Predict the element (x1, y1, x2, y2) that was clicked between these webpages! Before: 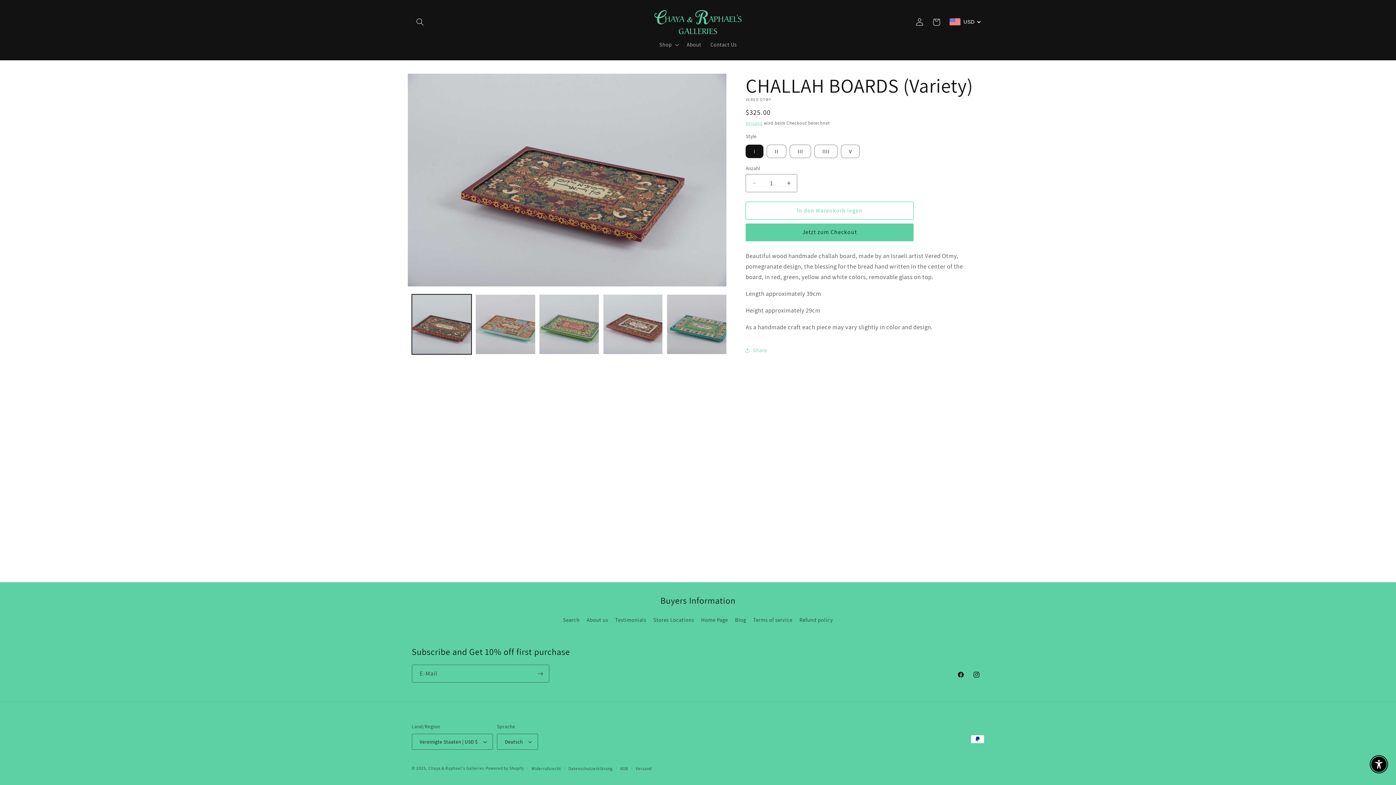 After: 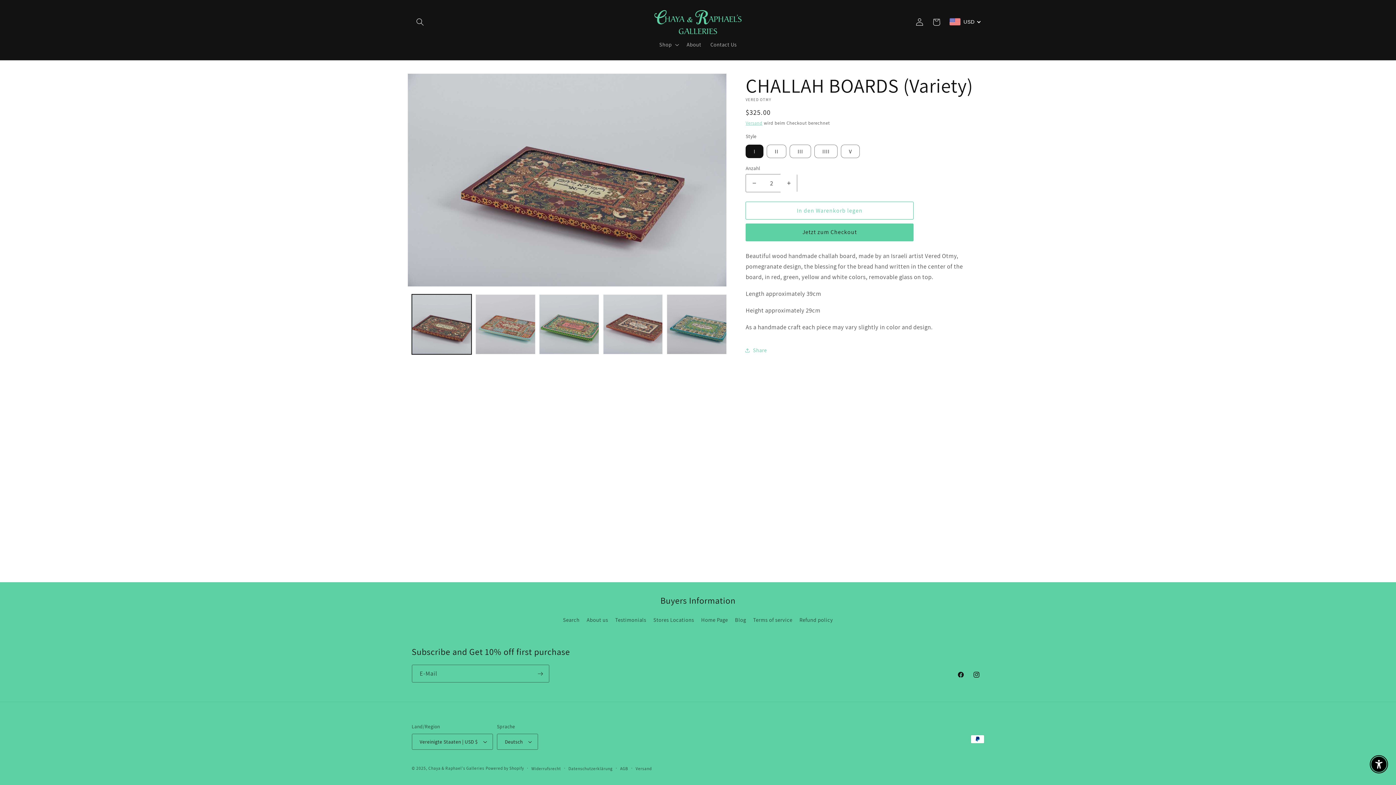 Action: label: Erhöhe die Menge für CHALLAH BOARDS (Variety) bbox: (780, 174, 797, 192)